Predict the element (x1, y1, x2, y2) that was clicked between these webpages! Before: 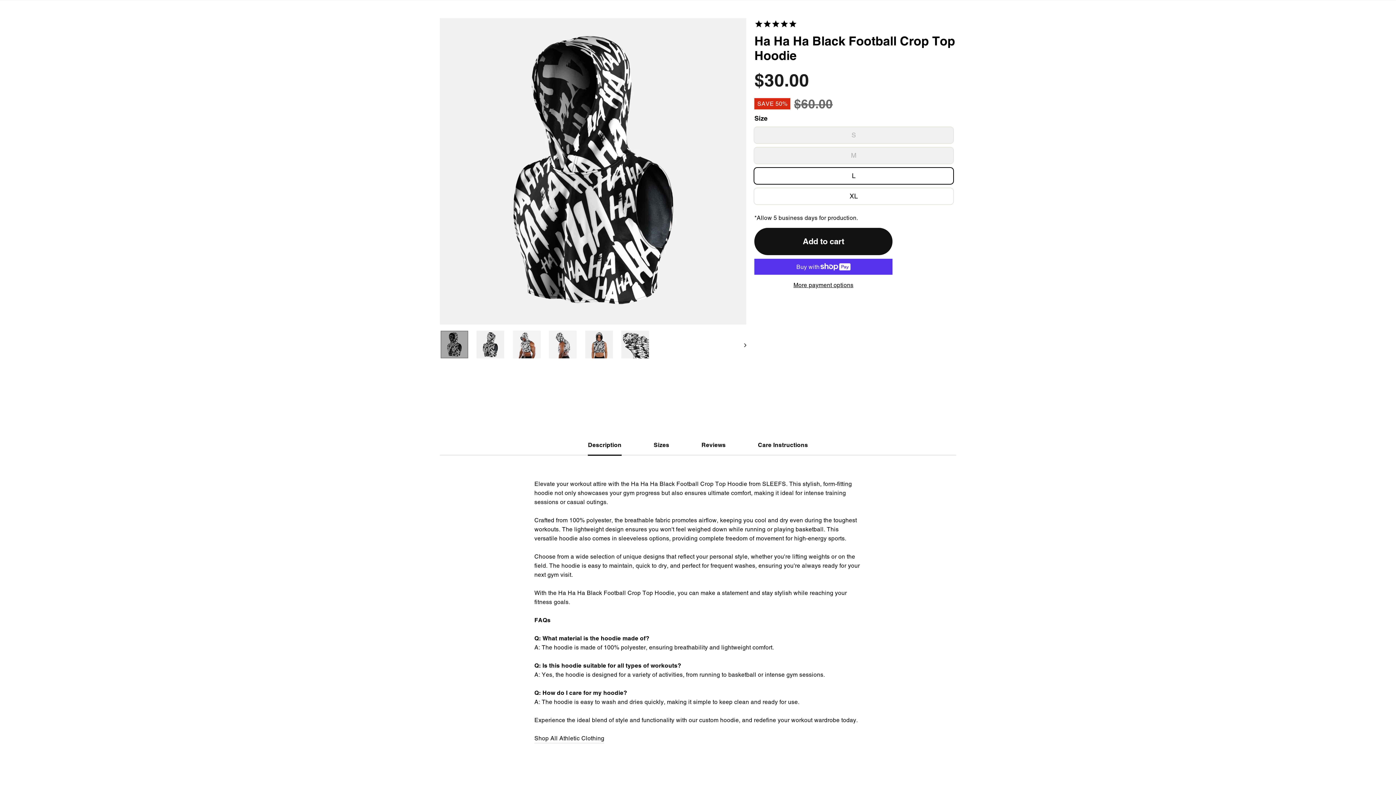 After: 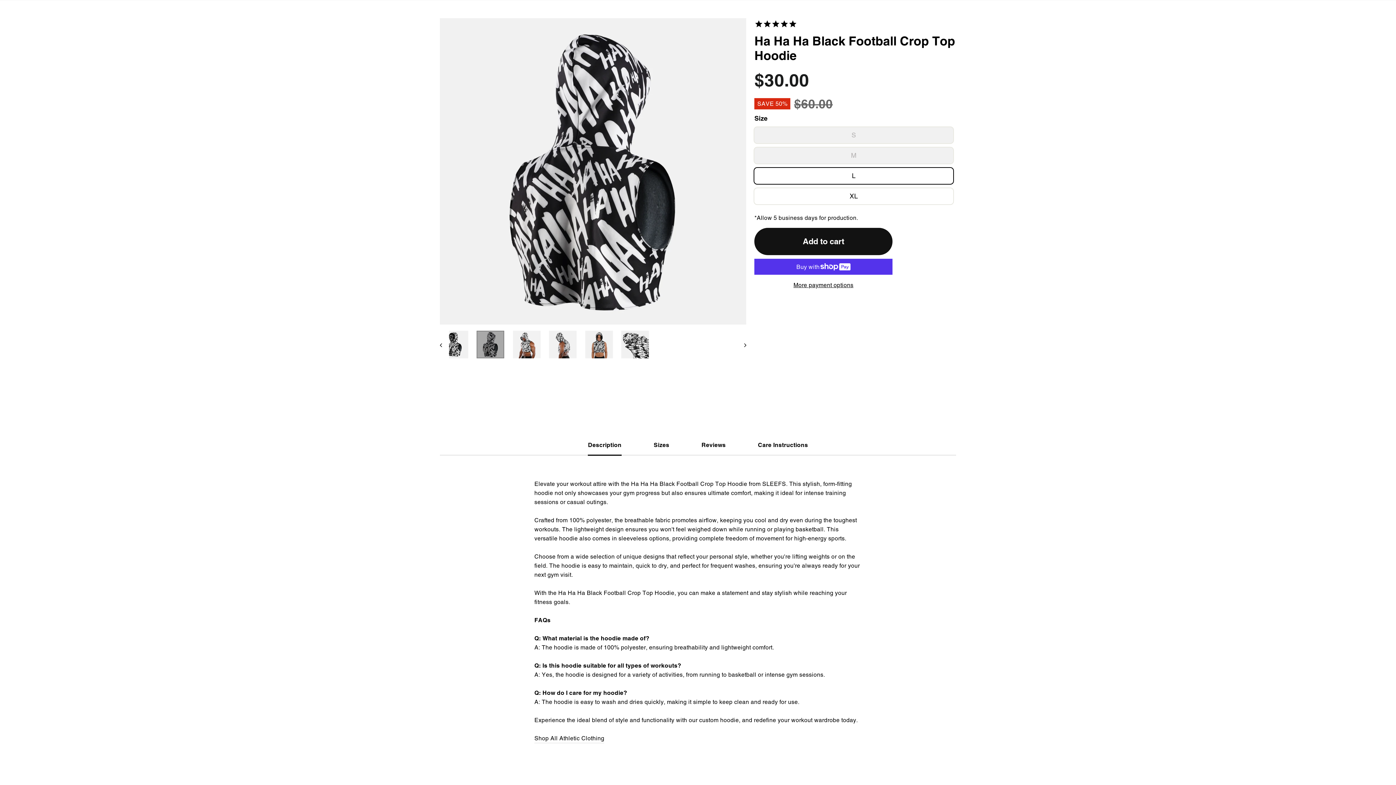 Action: bbox: (737, 330, 746, 359)